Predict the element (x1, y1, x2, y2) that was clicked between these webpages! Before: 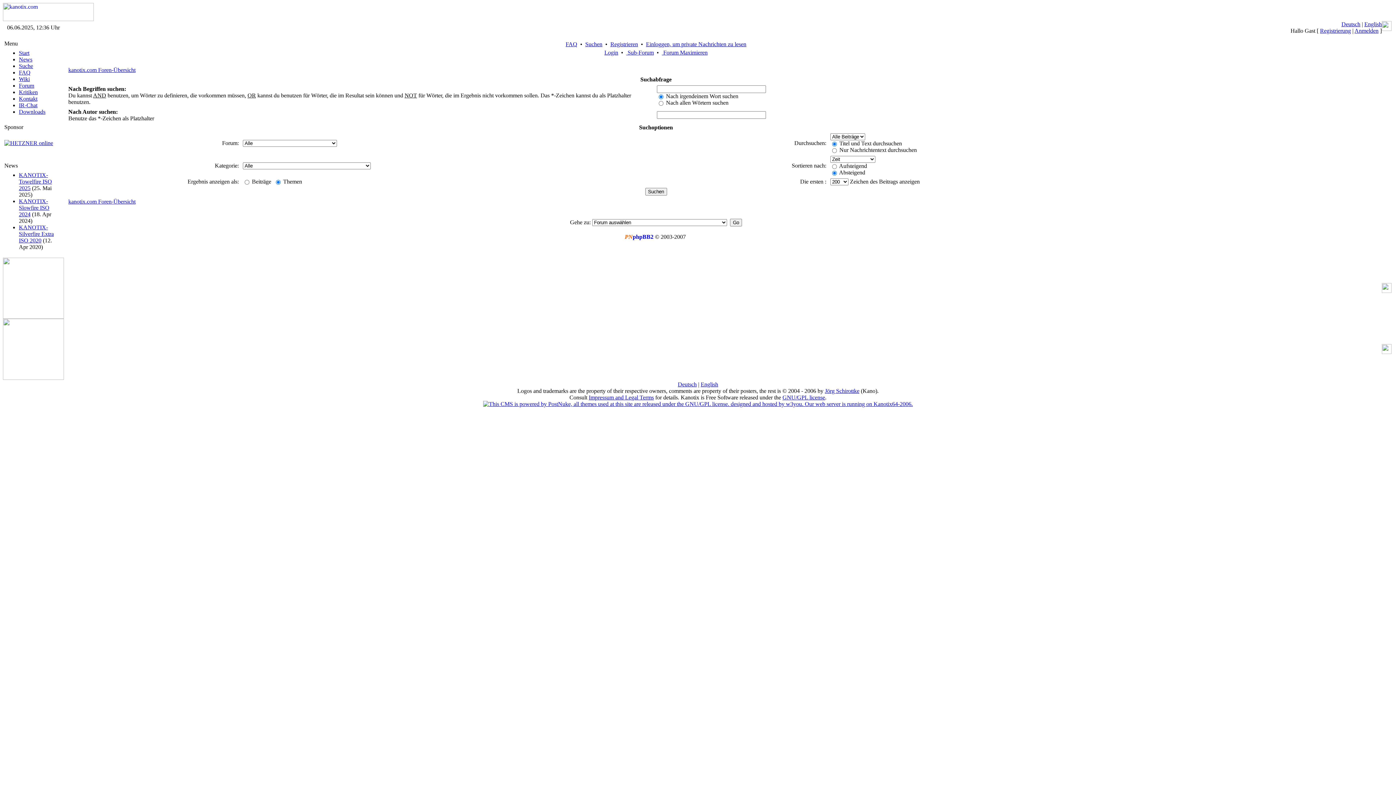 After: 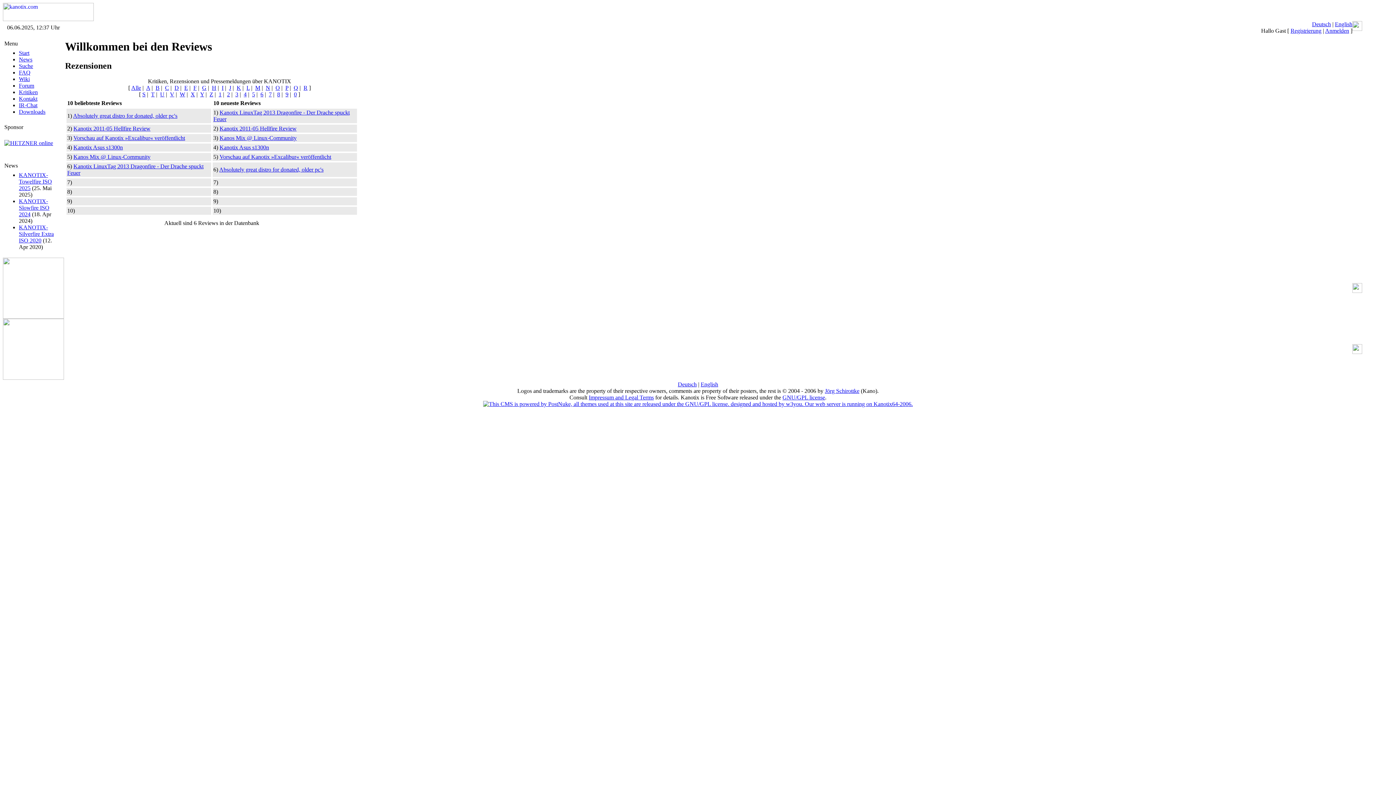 Action: bbox: (18, 89, 37, 95) label: Kritiken